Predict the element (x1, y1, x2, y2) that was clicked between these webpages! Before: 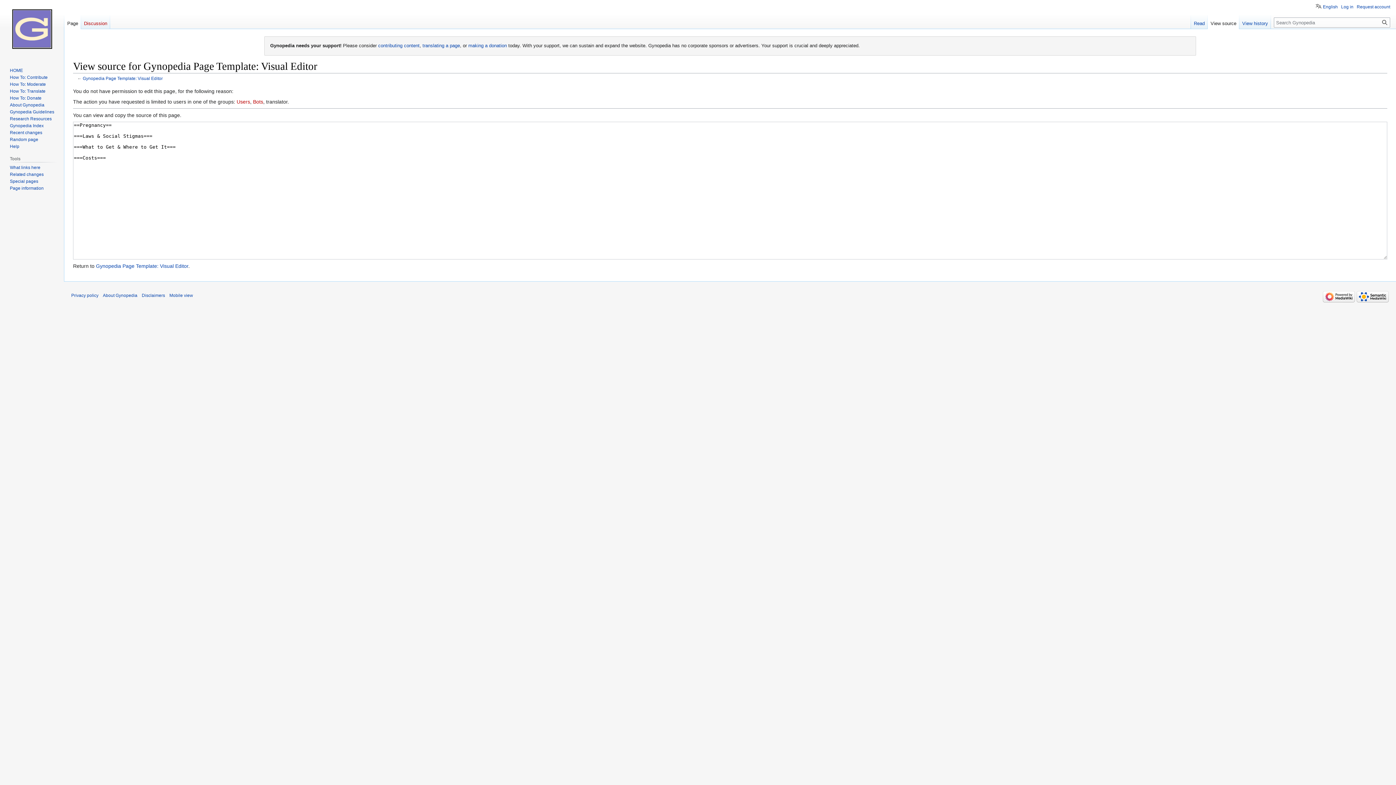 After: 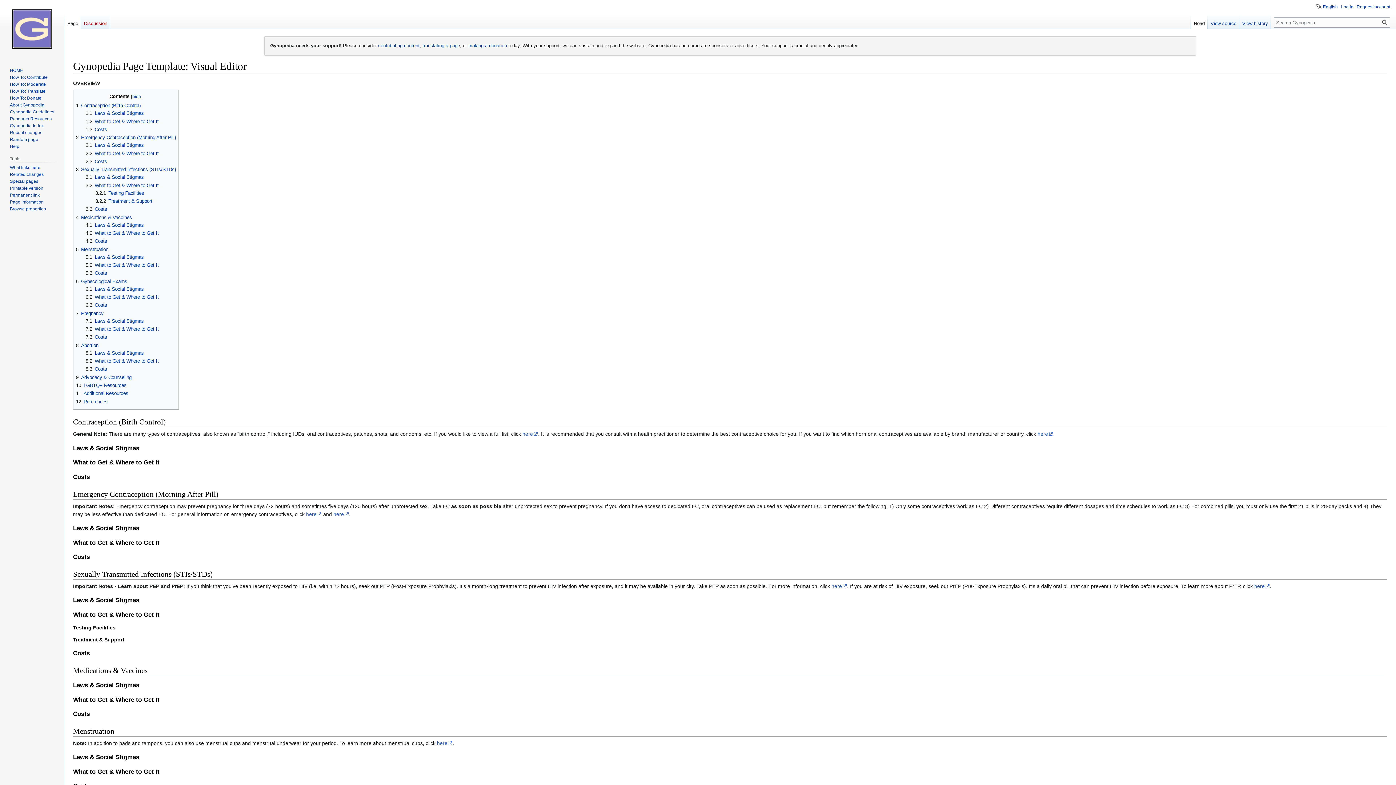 Action: label: Page bbox: (64, 14, 81, 29)